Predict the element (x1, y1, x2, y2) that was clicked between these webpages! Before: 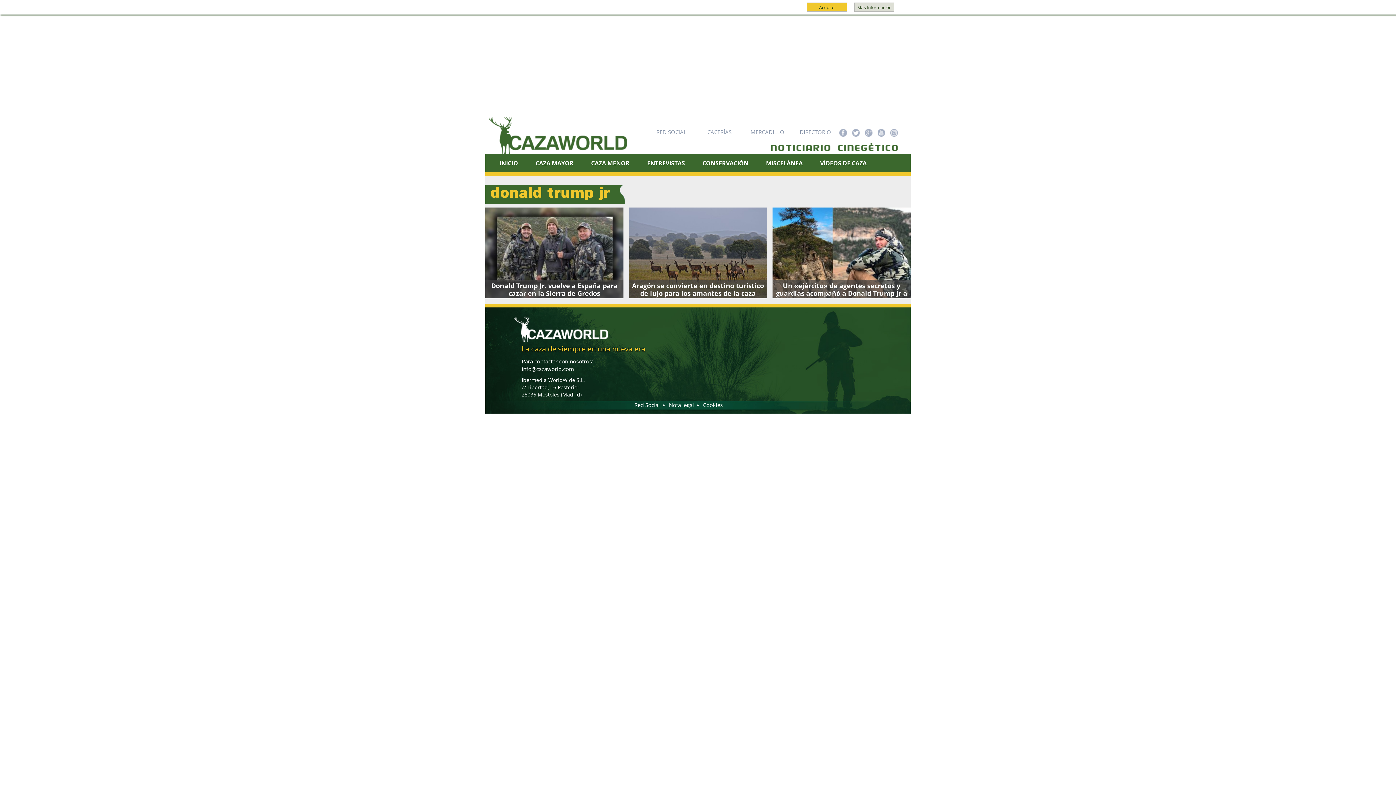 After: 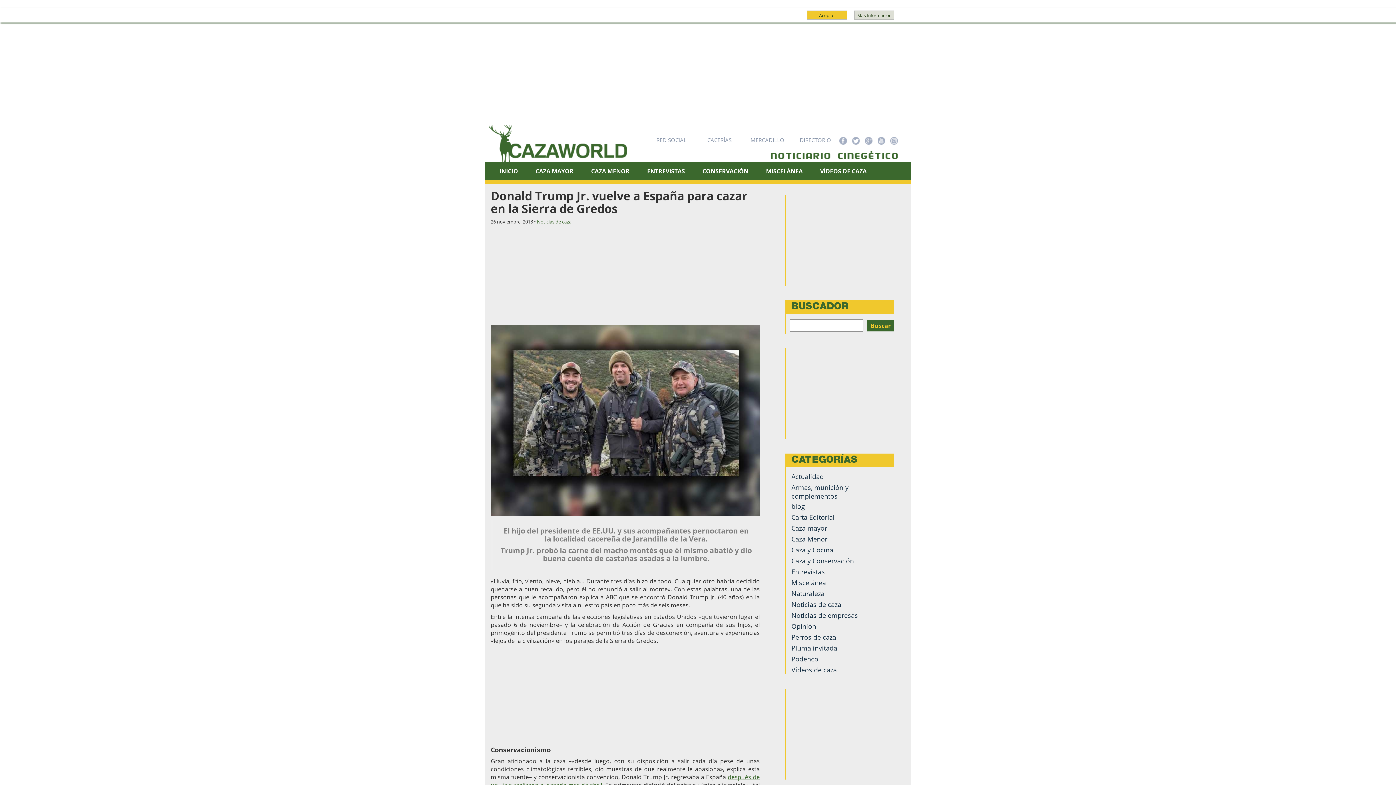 Action: bbox: (485, 207, 623, 298)